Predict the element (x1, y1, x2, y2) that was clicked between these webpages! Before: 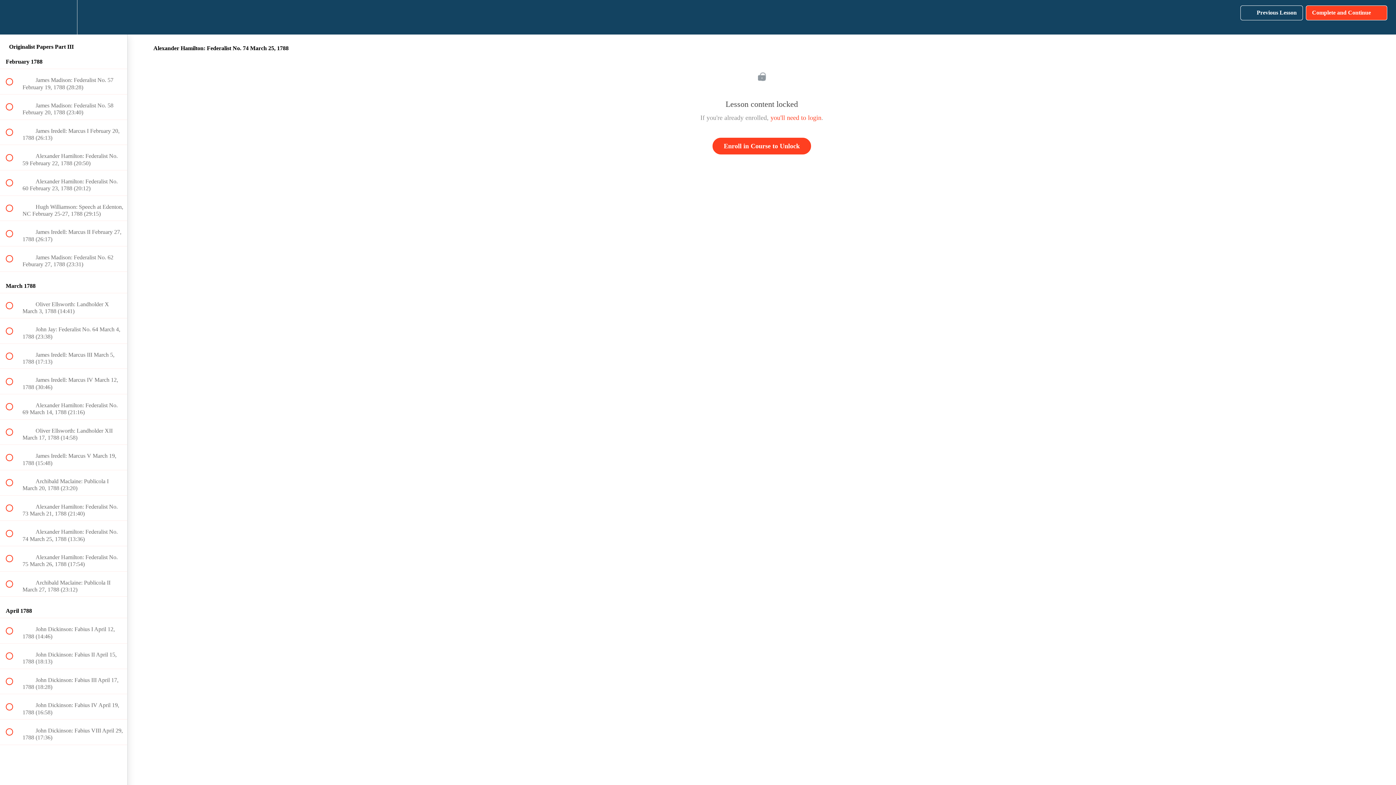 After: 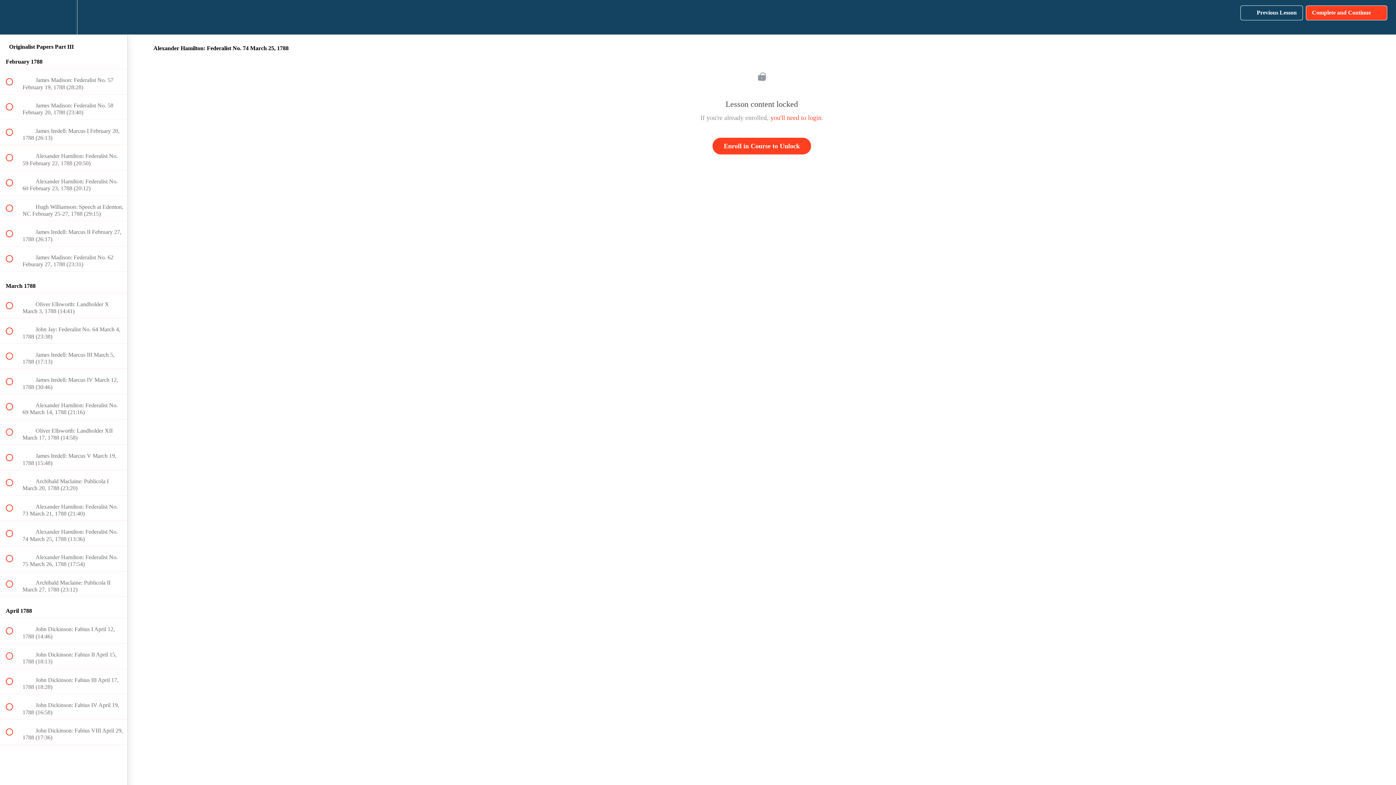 Action: label:  
 Alexander Hamilton: Federalist No. 74 March 25, 1788 (13:36) bbox: (0, 521, 127, 546)